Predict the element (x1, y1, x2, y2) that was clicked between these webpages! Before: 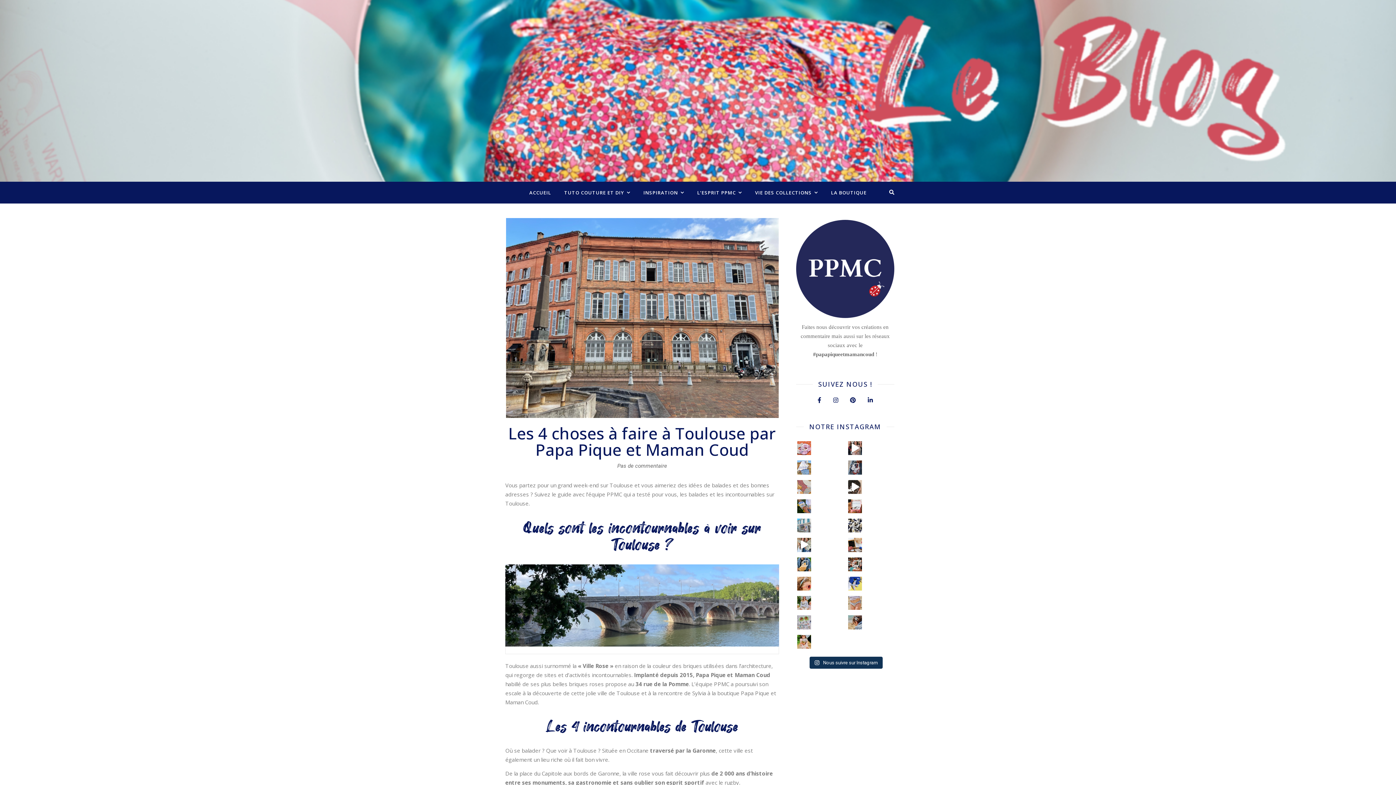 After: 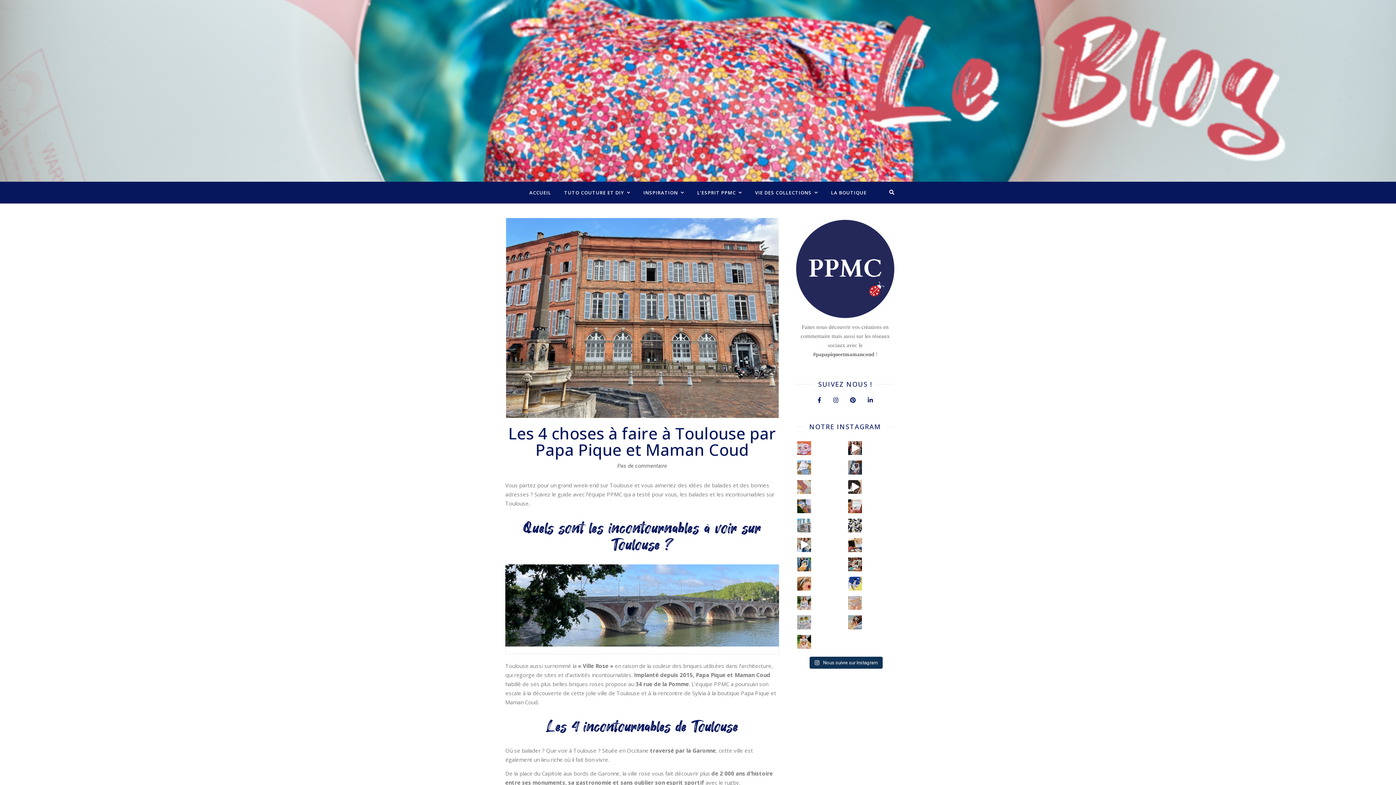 Action: bbox: (848, 596, 862, 610) label: Vous n'avez pas encore de maillot de bain pour vot